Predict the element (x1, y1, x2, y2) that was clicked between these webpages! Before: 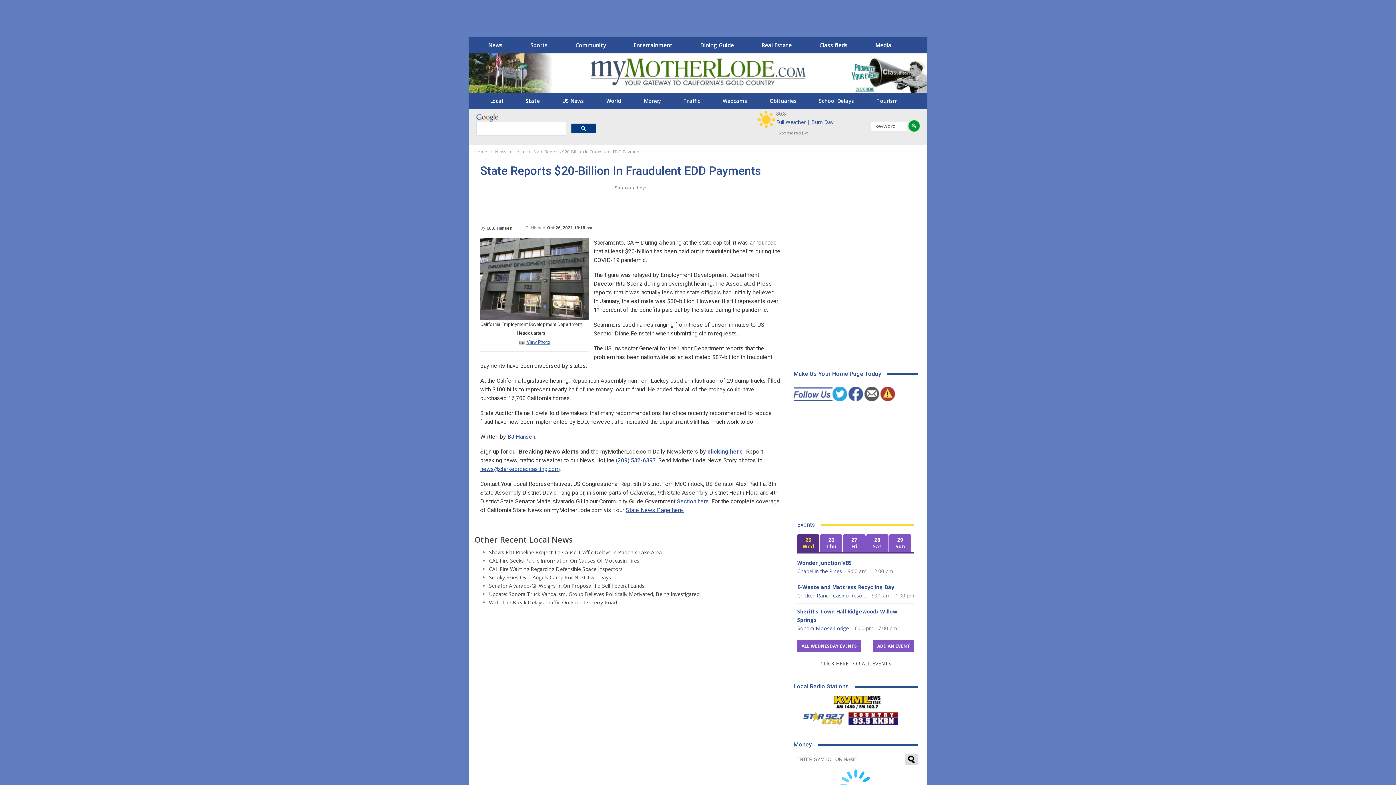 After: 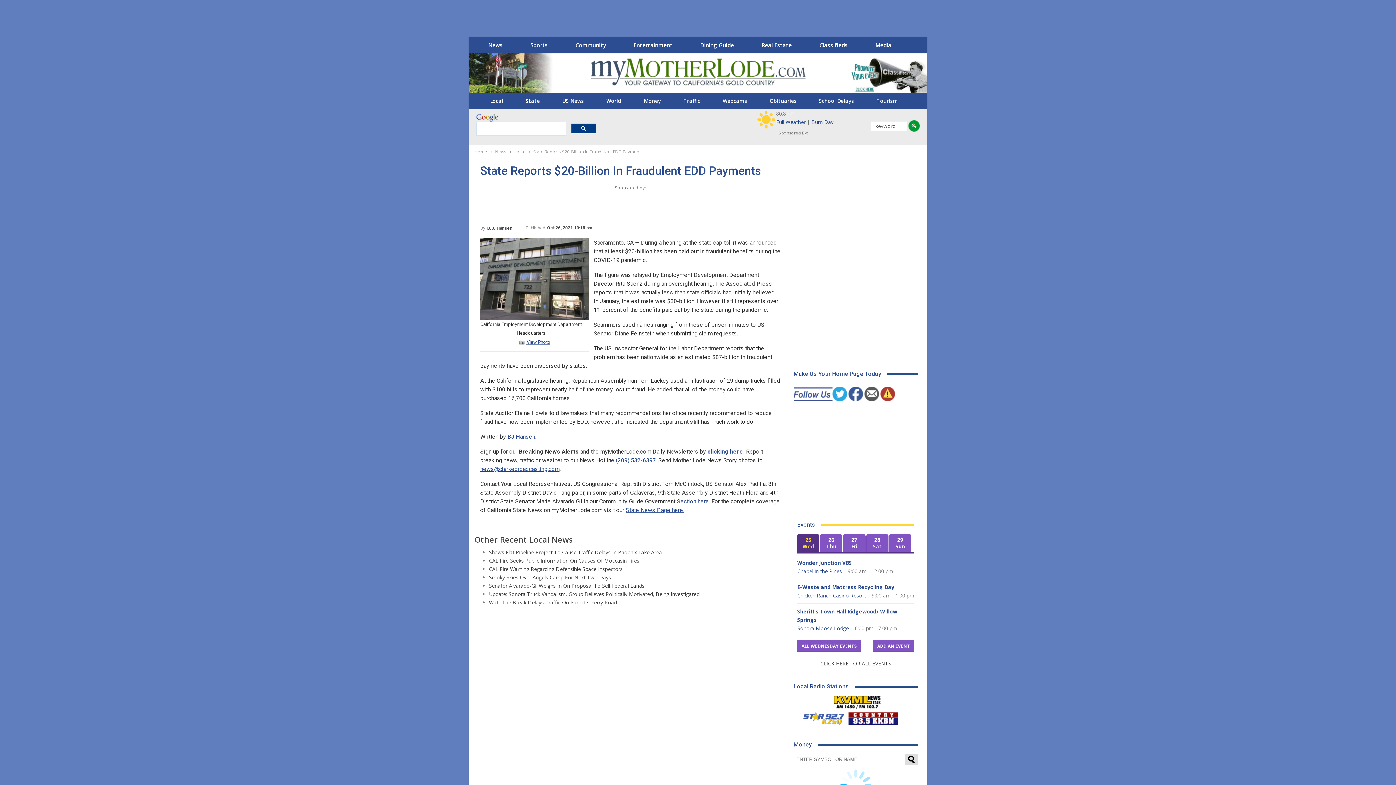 Action: label: KVML AM 1450 / FM 102.7 - The Mother Lode's News Station bbox: (833, 696, 881, 704)